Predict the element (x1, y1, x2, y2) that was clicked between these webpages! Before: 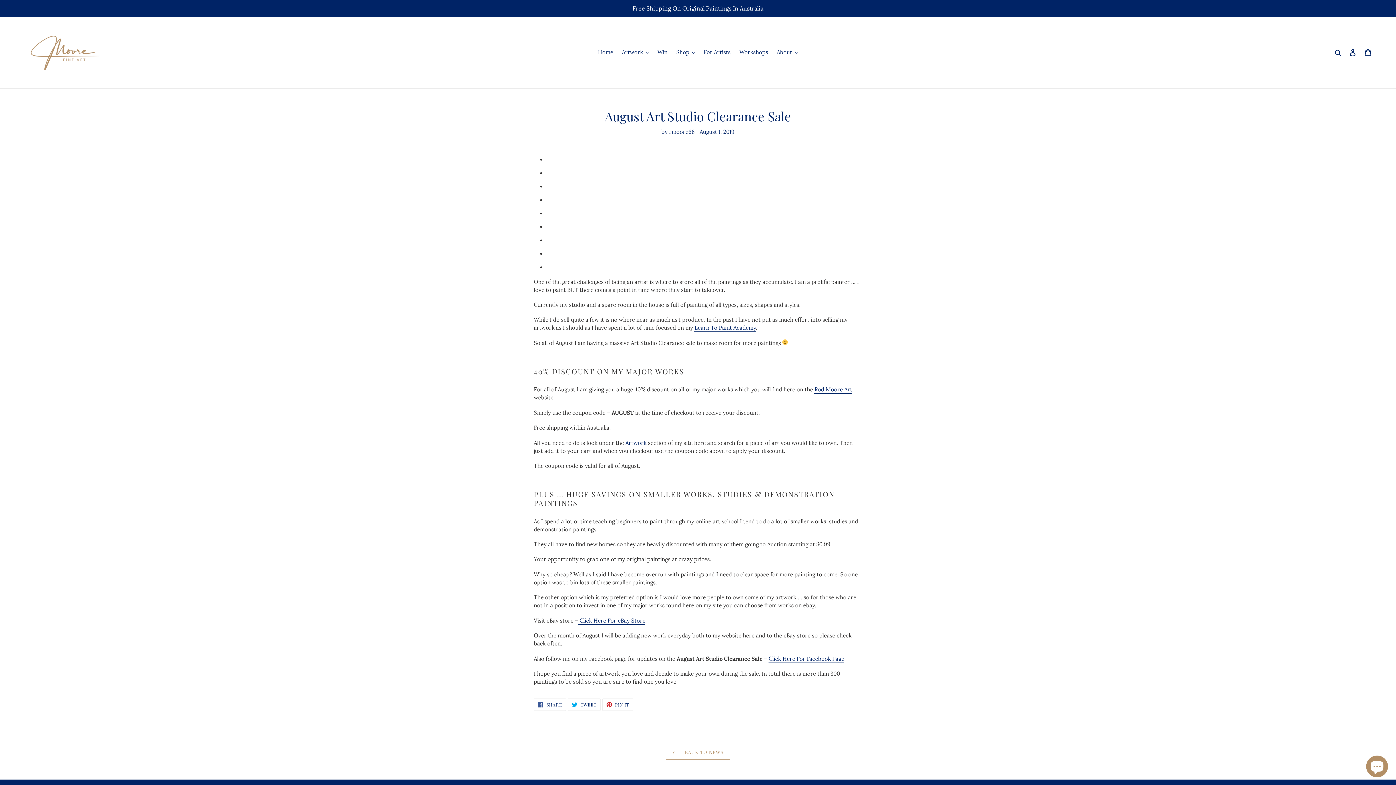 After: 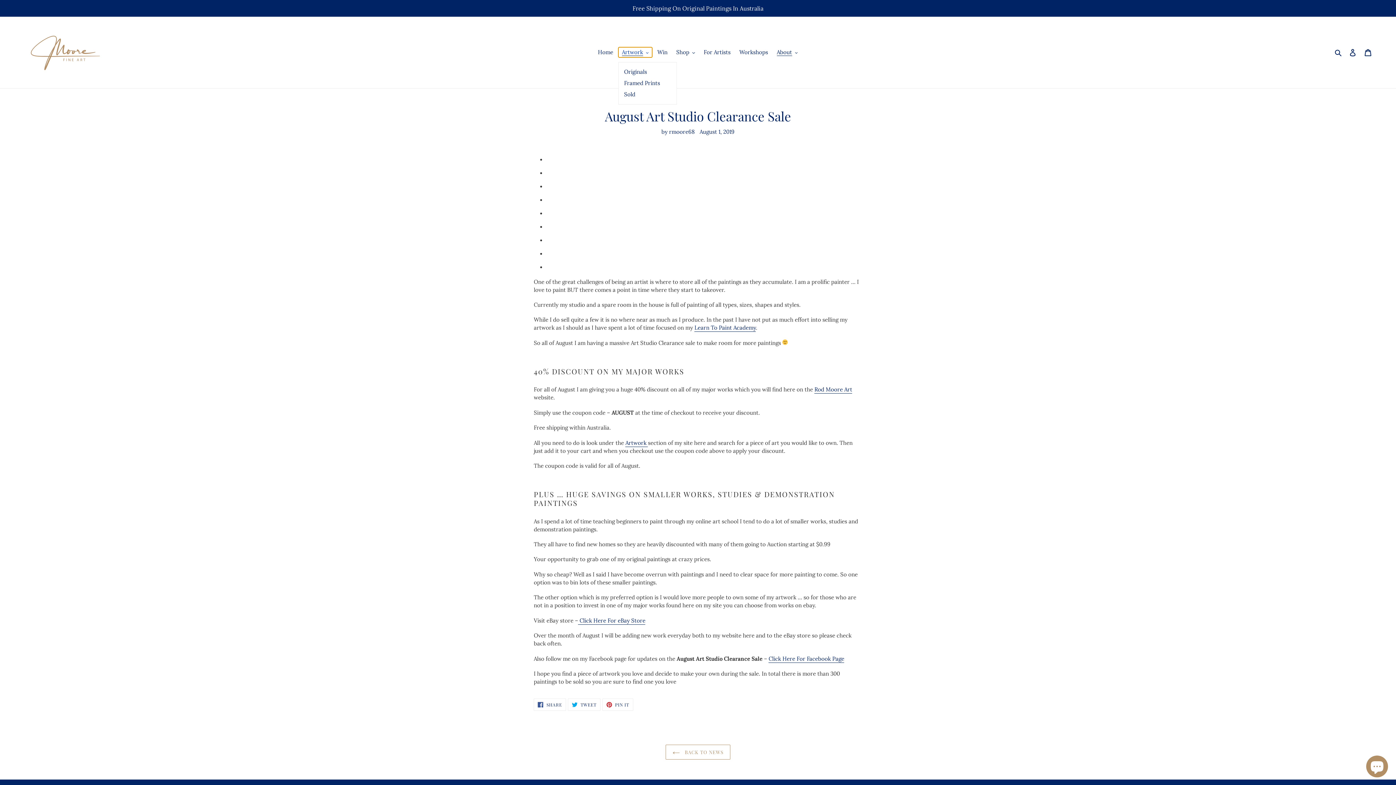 Action: label: Artwork bbox: (618, 47, 652, 57)